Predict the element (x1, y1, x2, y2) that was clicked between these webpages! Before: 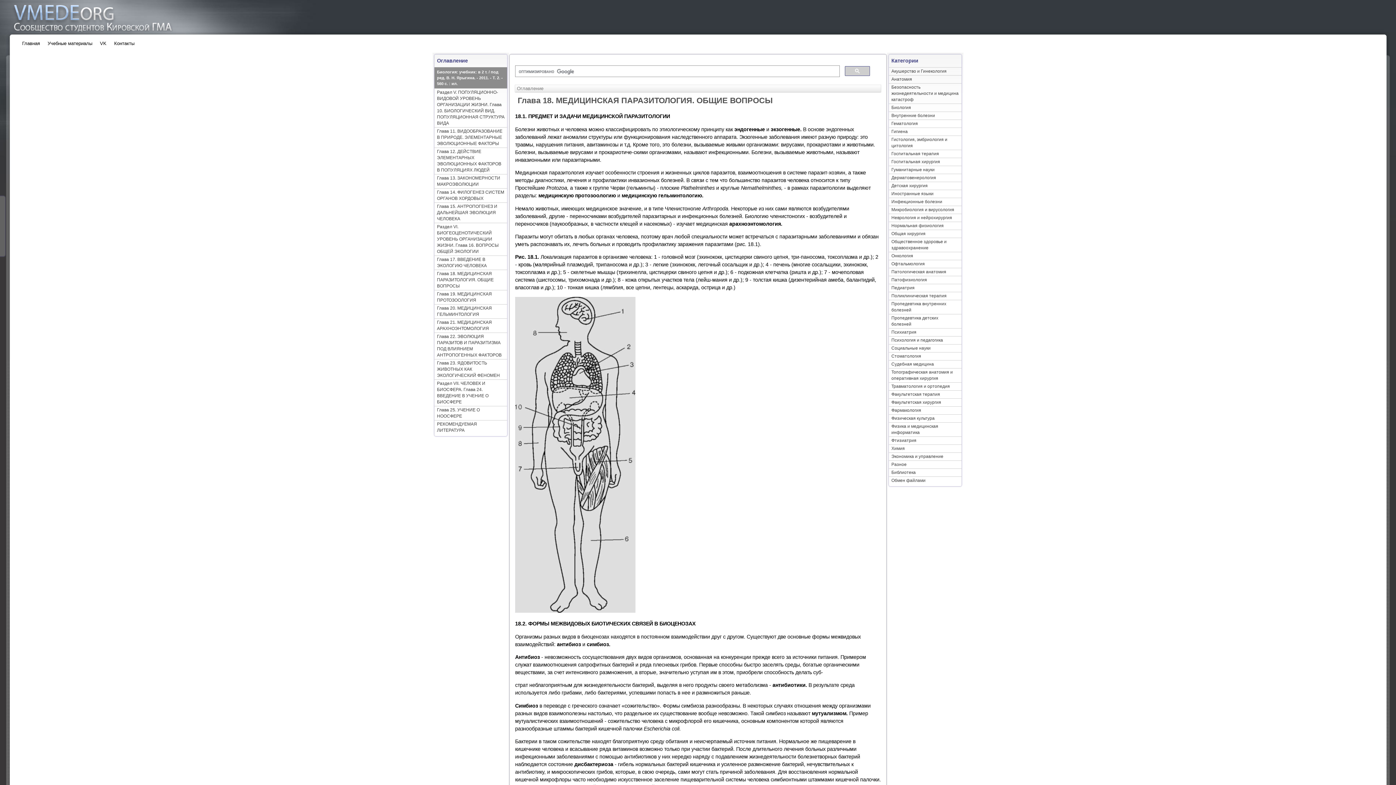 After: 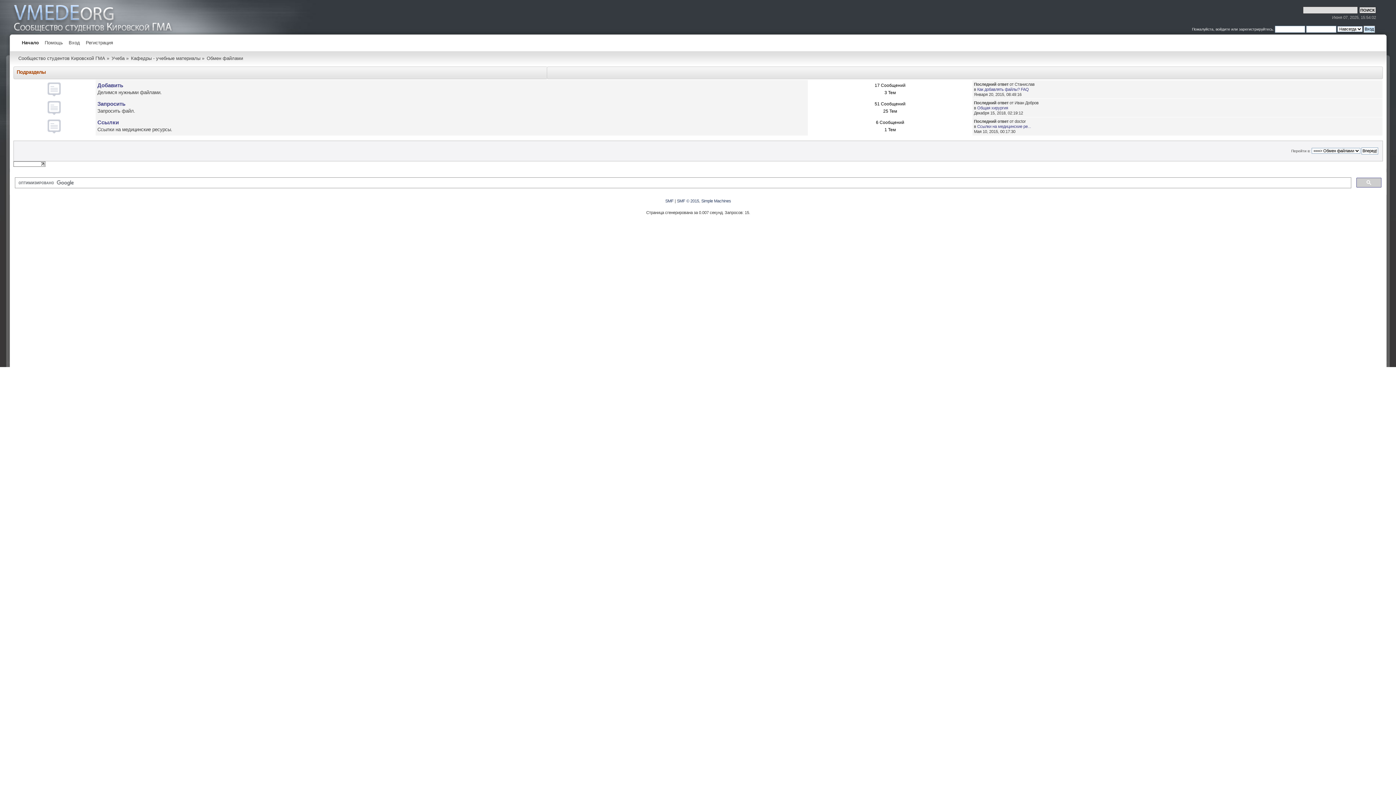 Action: bbox: (889, 476, 961, 484) label: Обмен файлами